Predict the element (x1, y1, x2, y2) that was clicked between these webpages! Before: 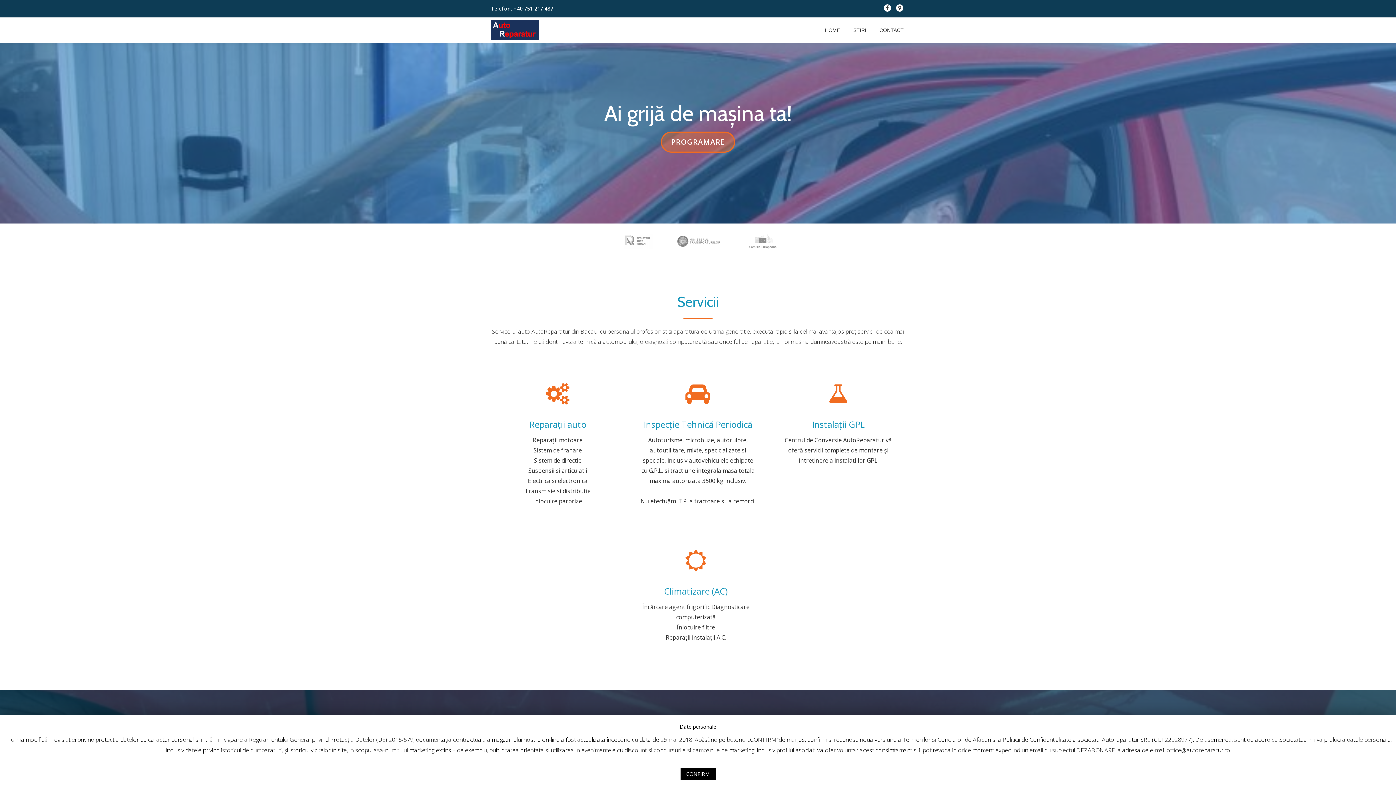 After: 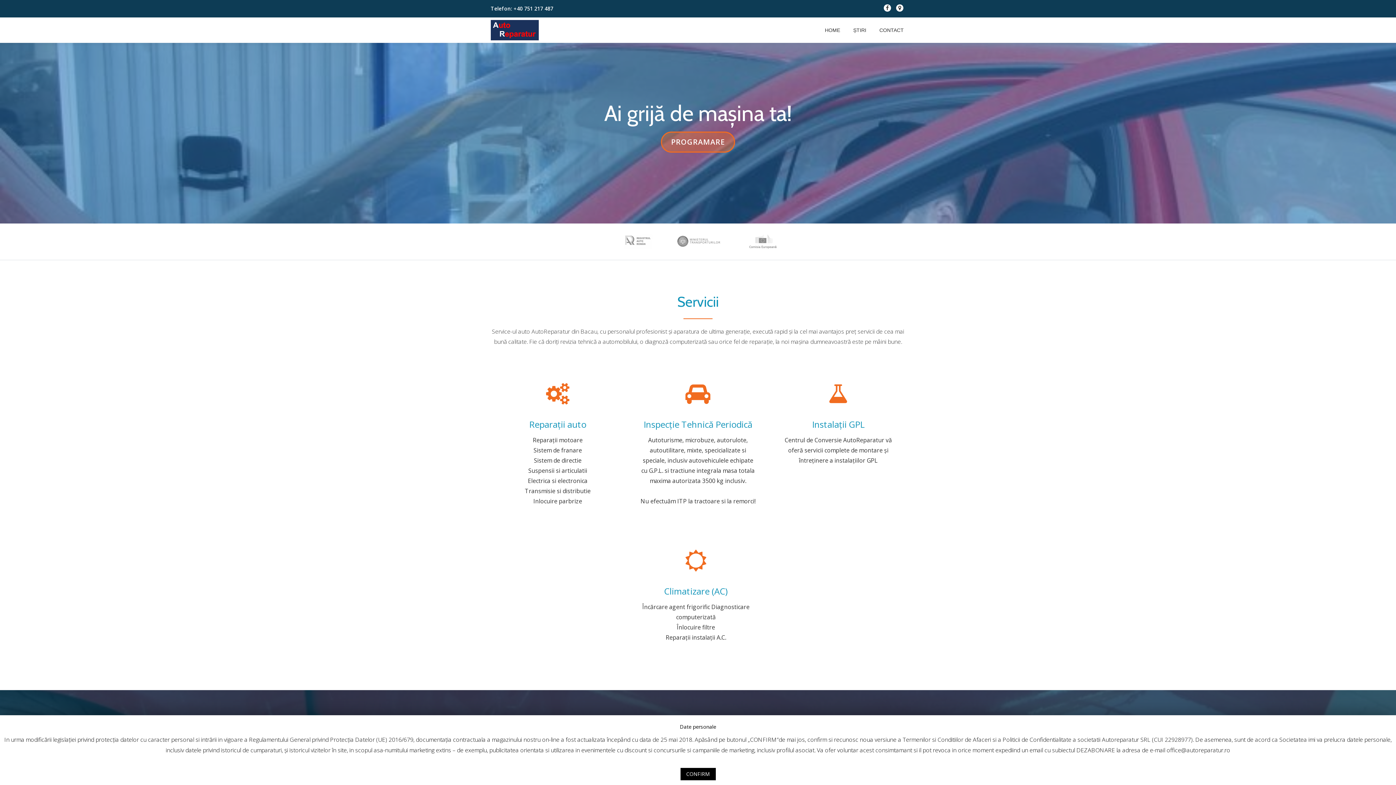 Action: bbox: (490, 17, 541, 42)